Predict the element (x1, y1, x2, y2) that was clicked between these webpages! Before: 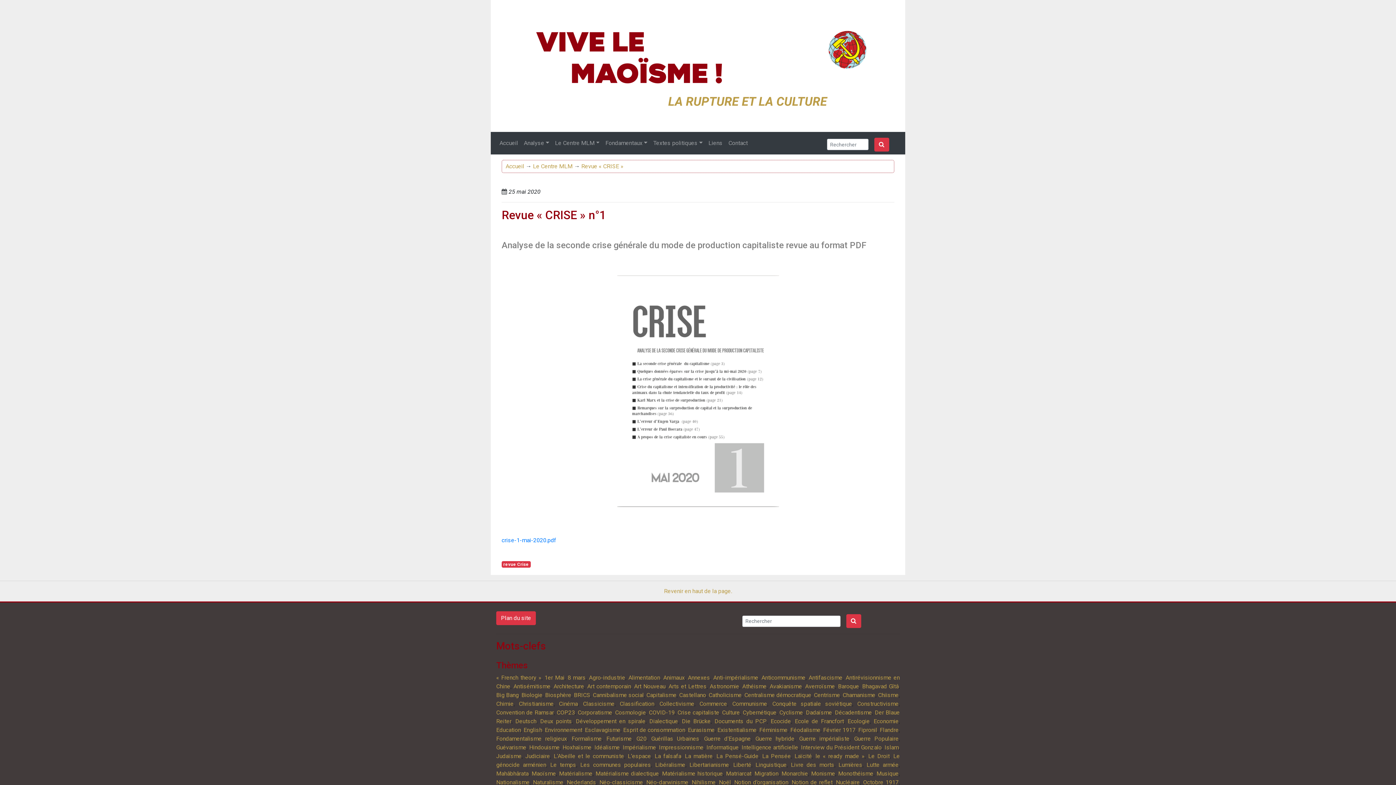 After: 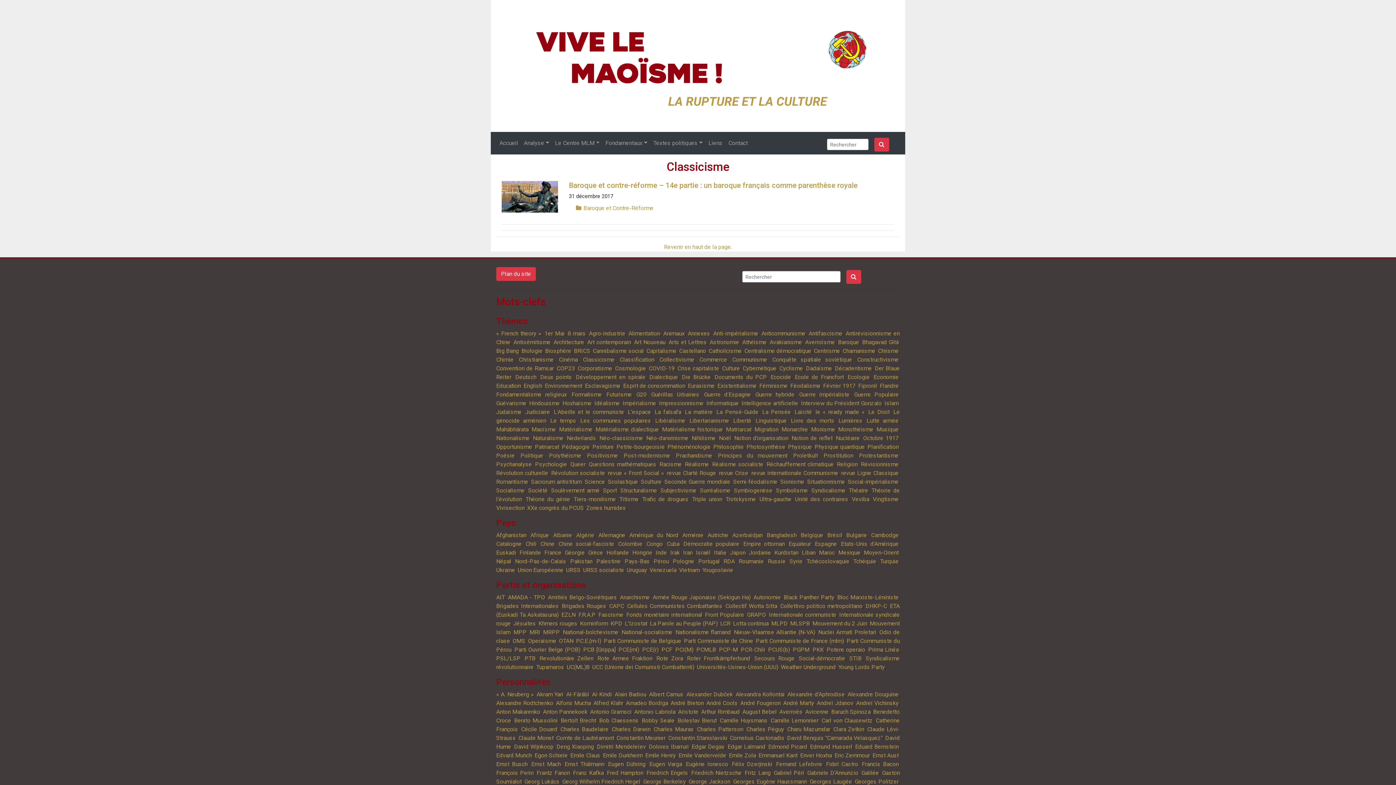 Action: bbox: (583, 700, 614, 707) label: Classicisme